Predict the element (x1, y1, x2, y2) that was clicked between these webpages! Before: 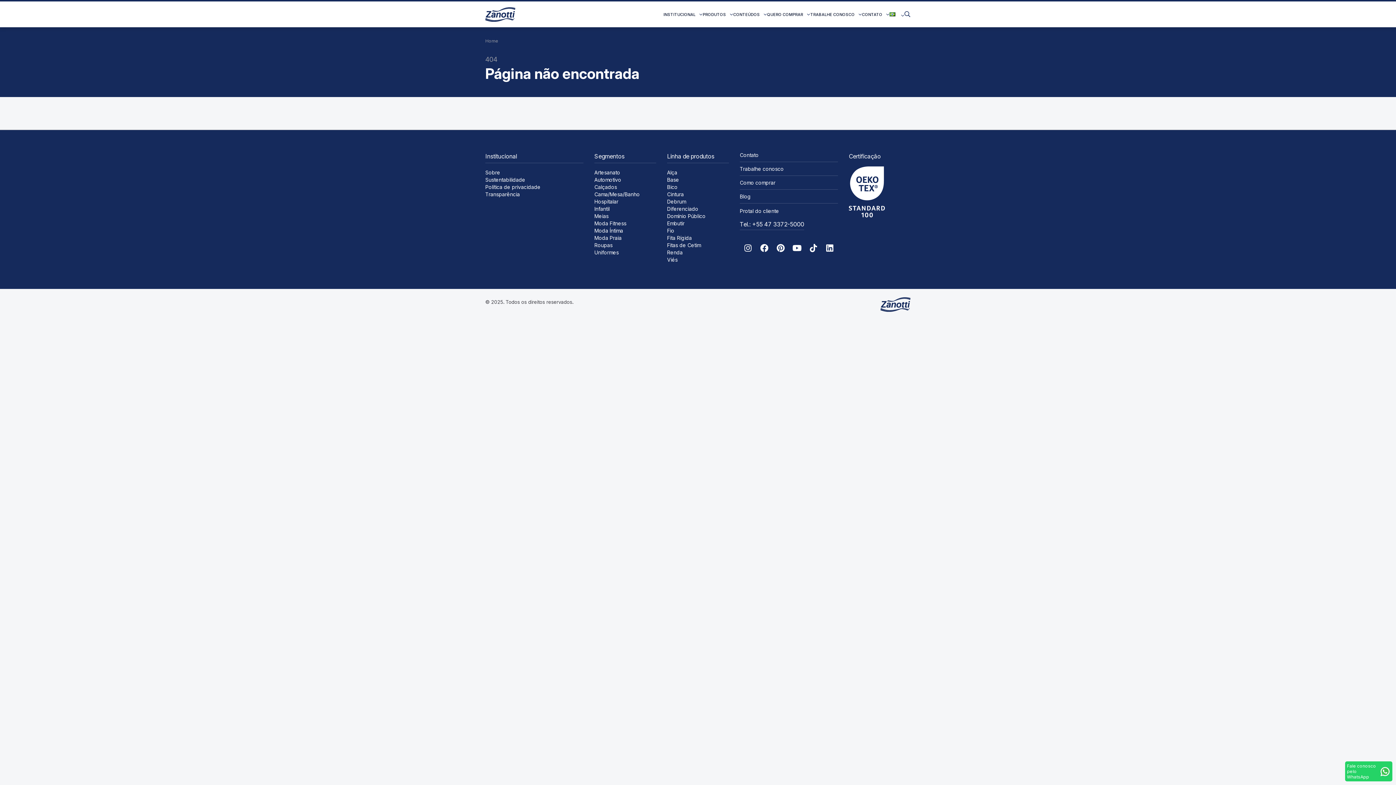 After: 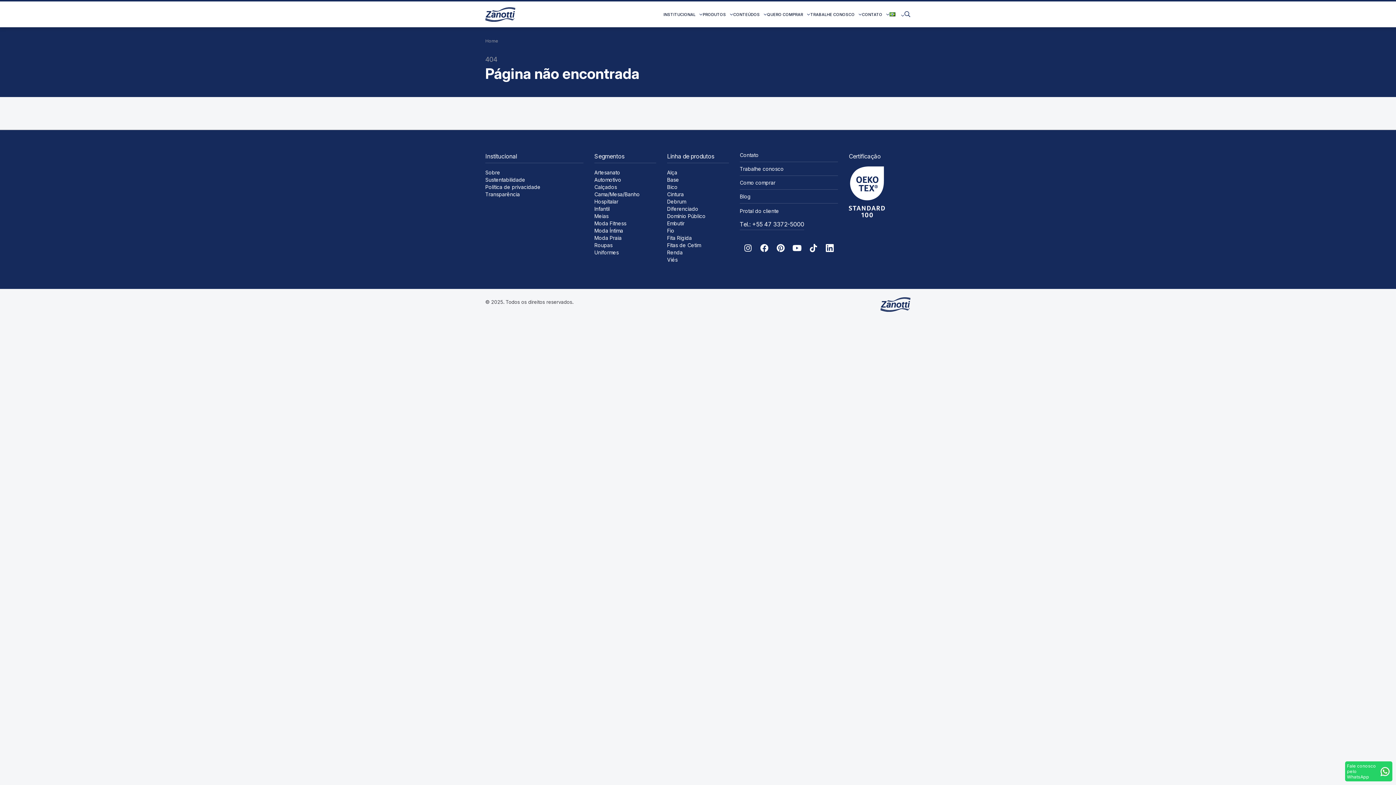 Action: bbox: (821, 240, 838, 256)